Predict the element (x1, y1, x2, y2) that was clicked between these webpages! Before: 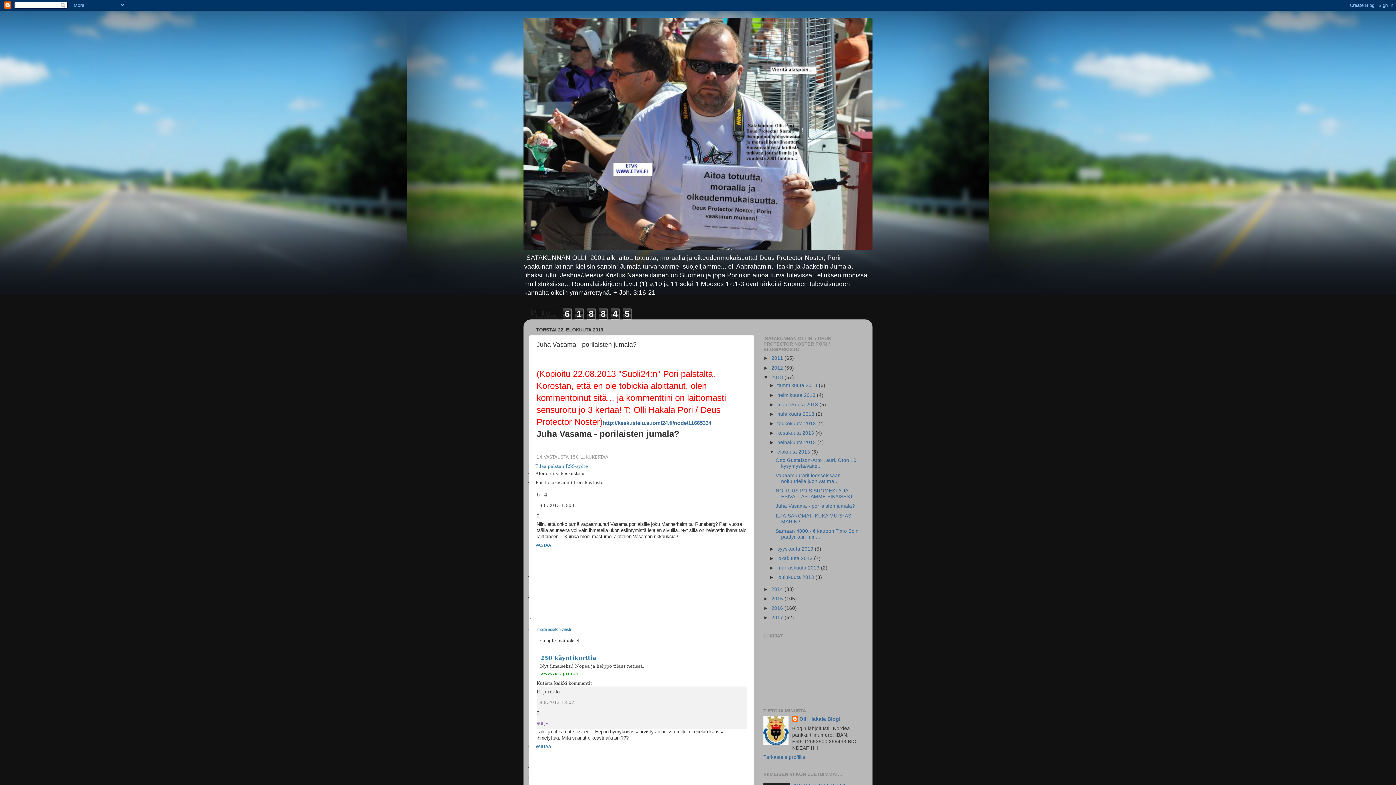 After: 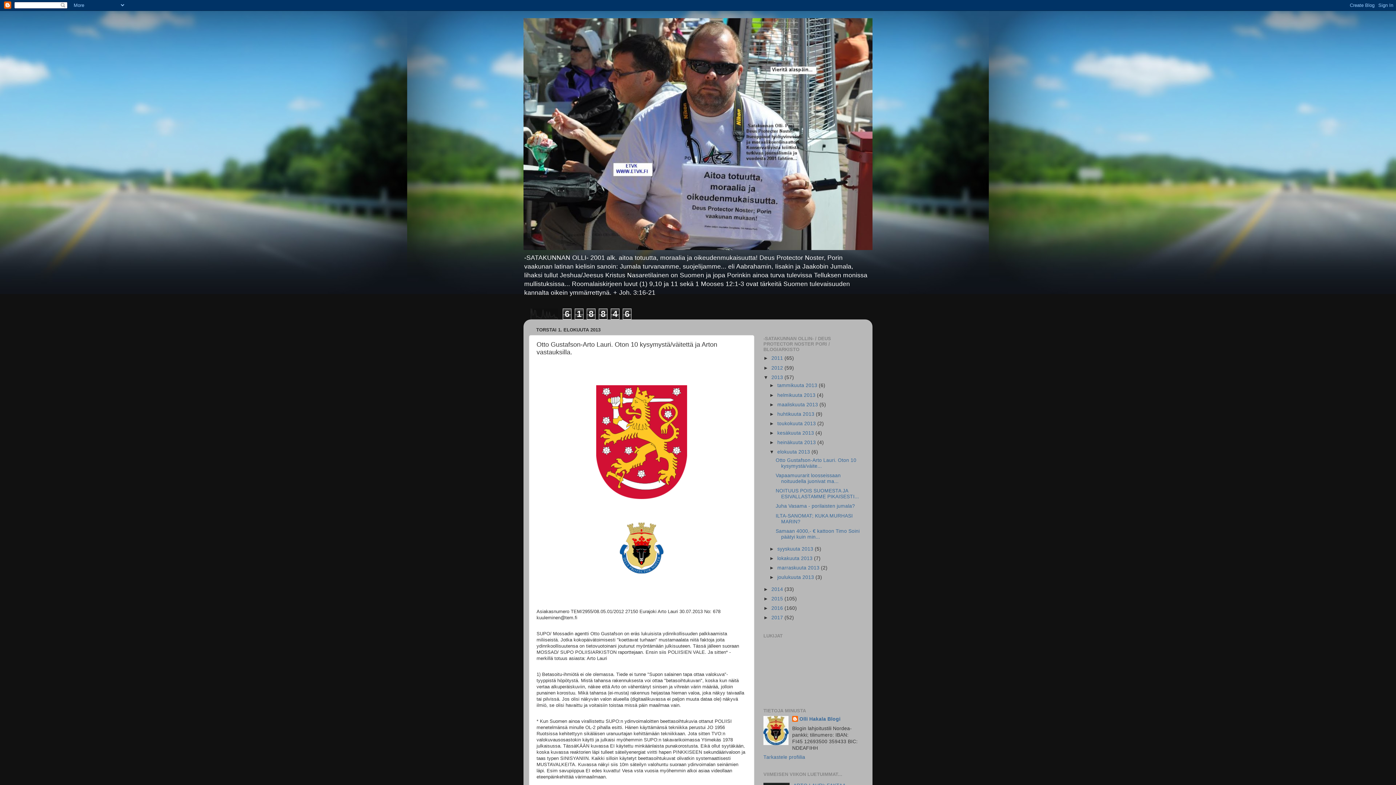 Action: bbox: (775, 457, 856, 469) label: Otto Gustafson-Arto Lauri. Oton 10 kysymystä/väite...